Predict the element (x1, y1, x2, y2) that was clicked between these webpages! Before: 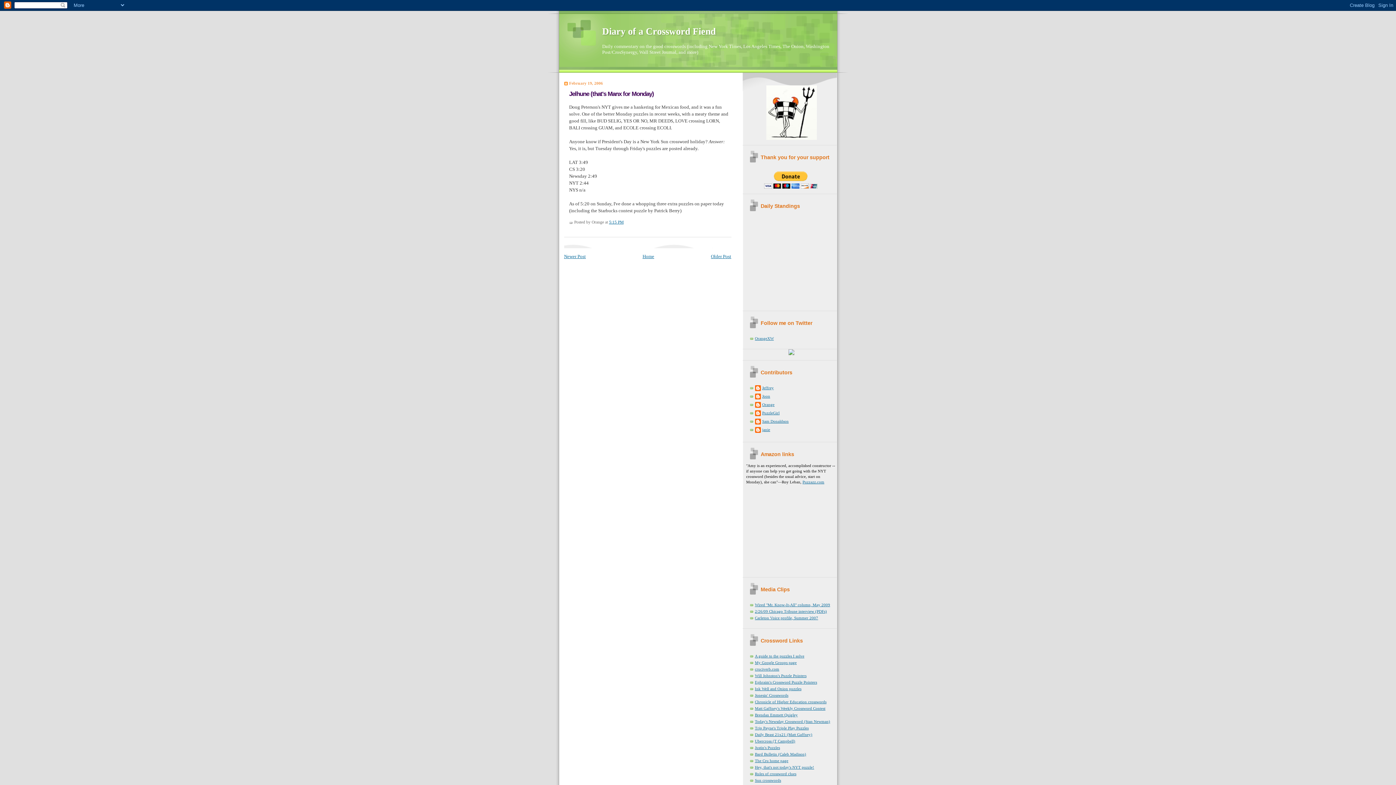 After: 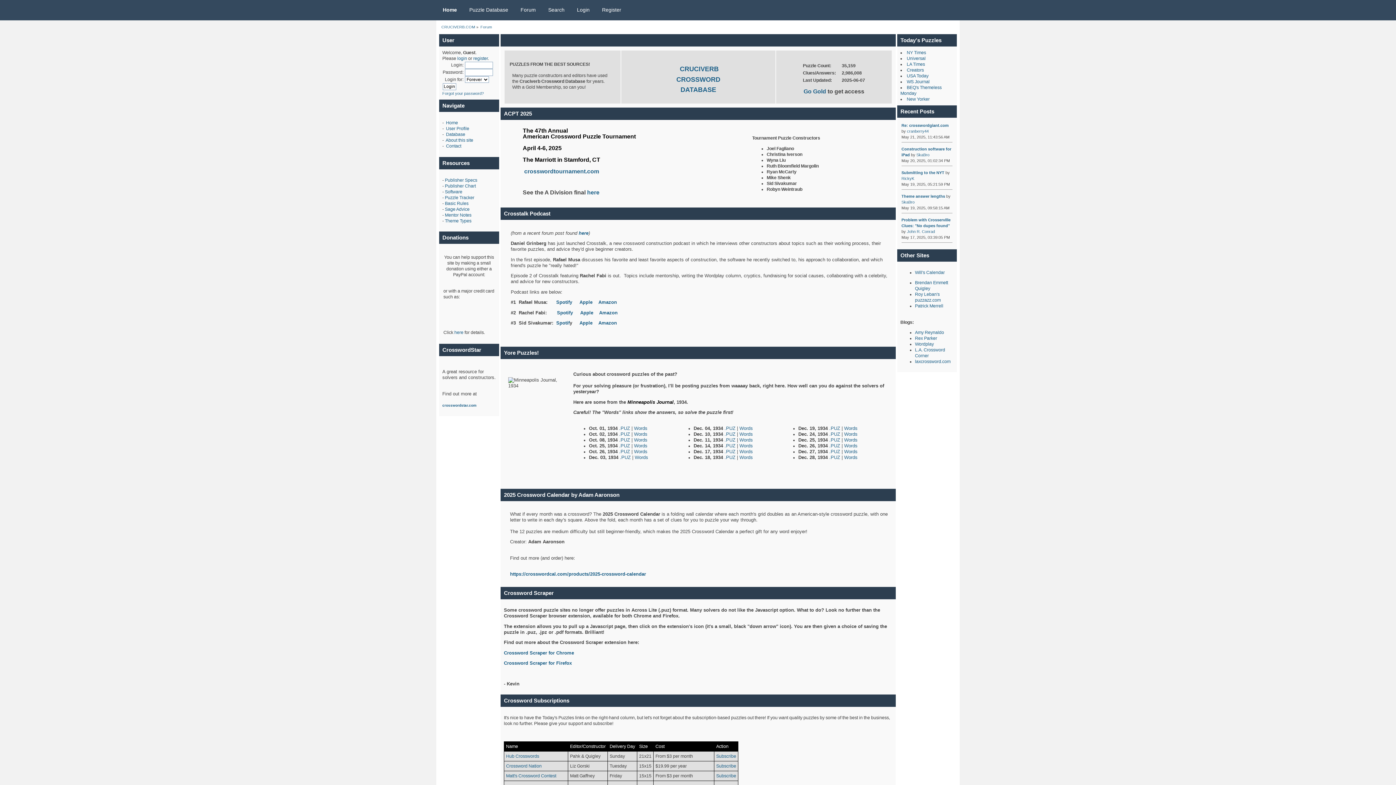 Action: bbox: (755, 667, 779, 671) label: cruciverb.com